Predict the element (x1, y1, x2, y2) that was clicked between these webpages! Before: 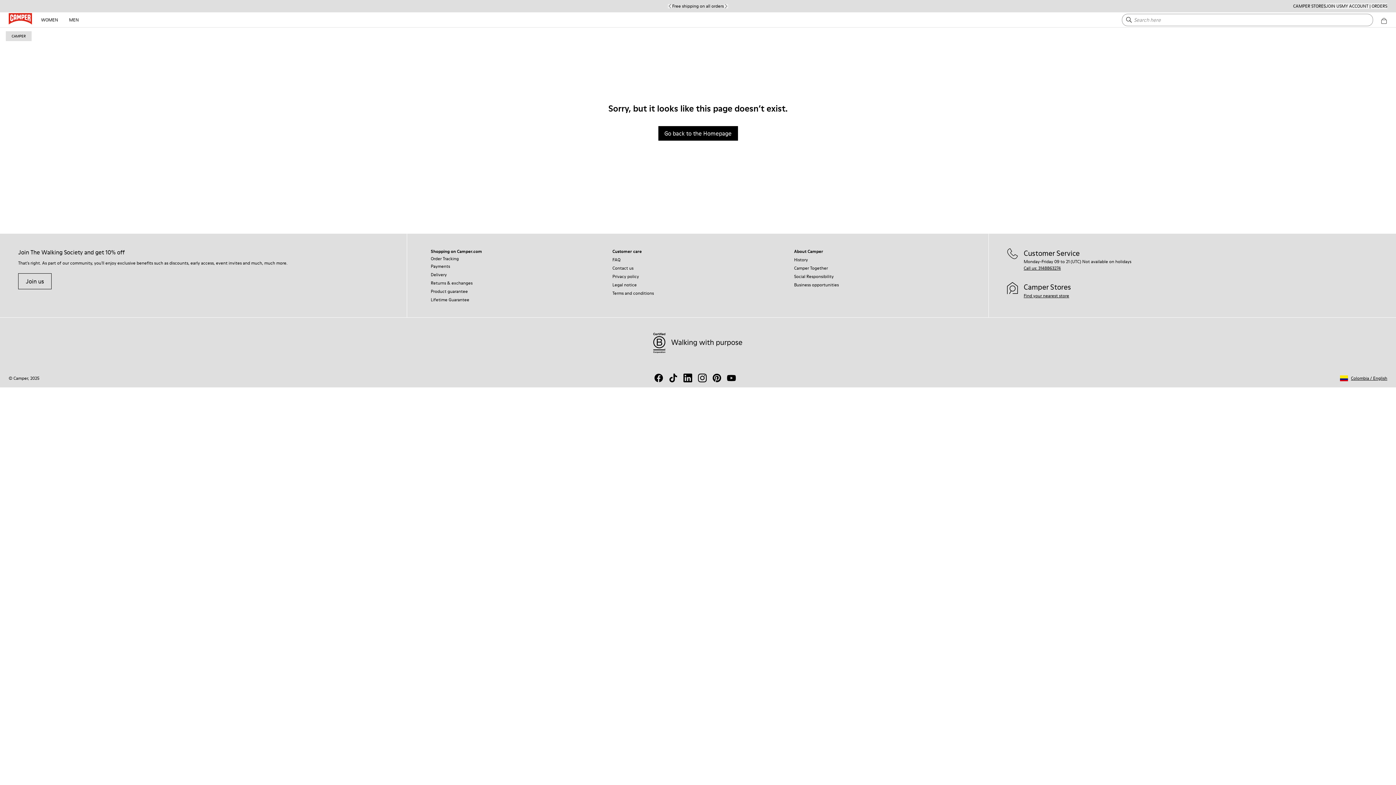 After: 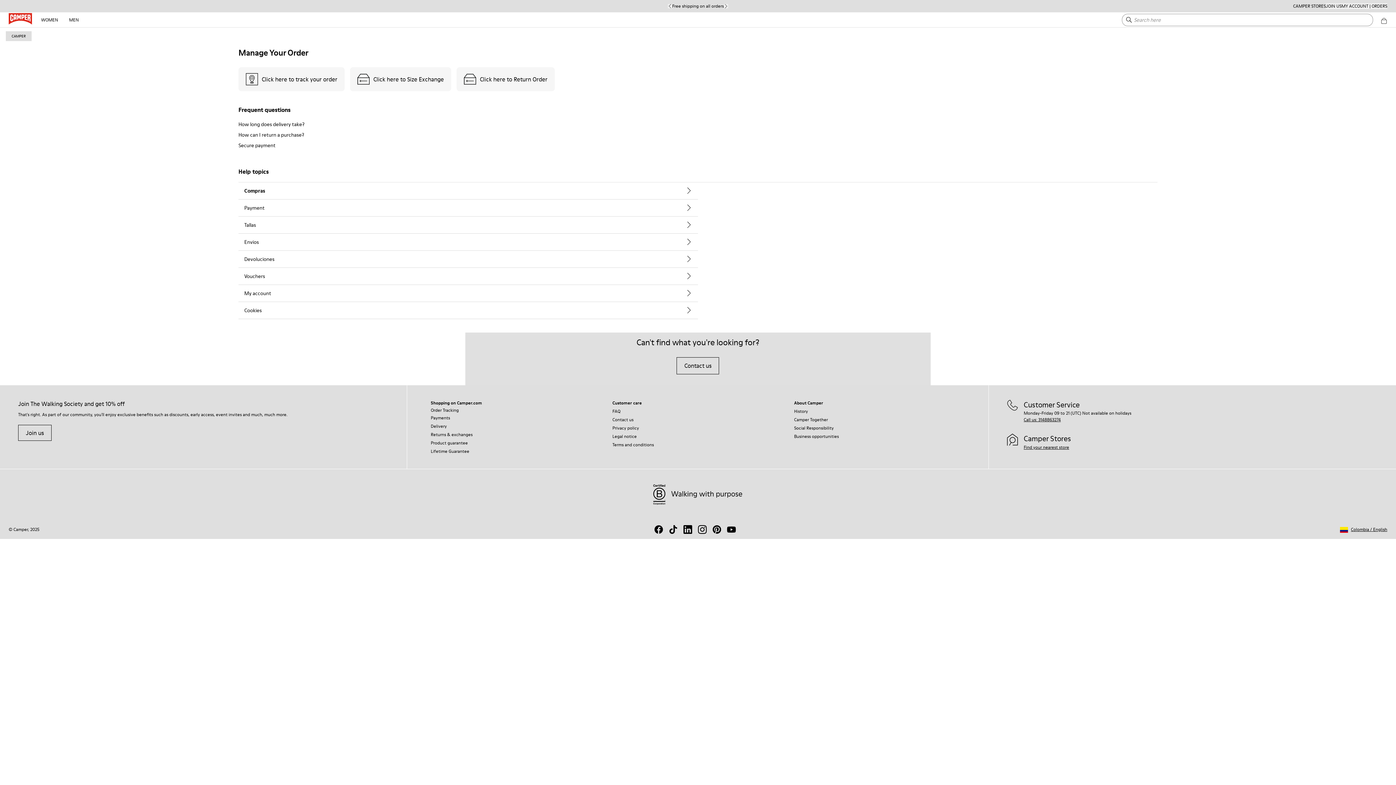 Action: bbox: (612, 256, 620, 262) label: FAQ